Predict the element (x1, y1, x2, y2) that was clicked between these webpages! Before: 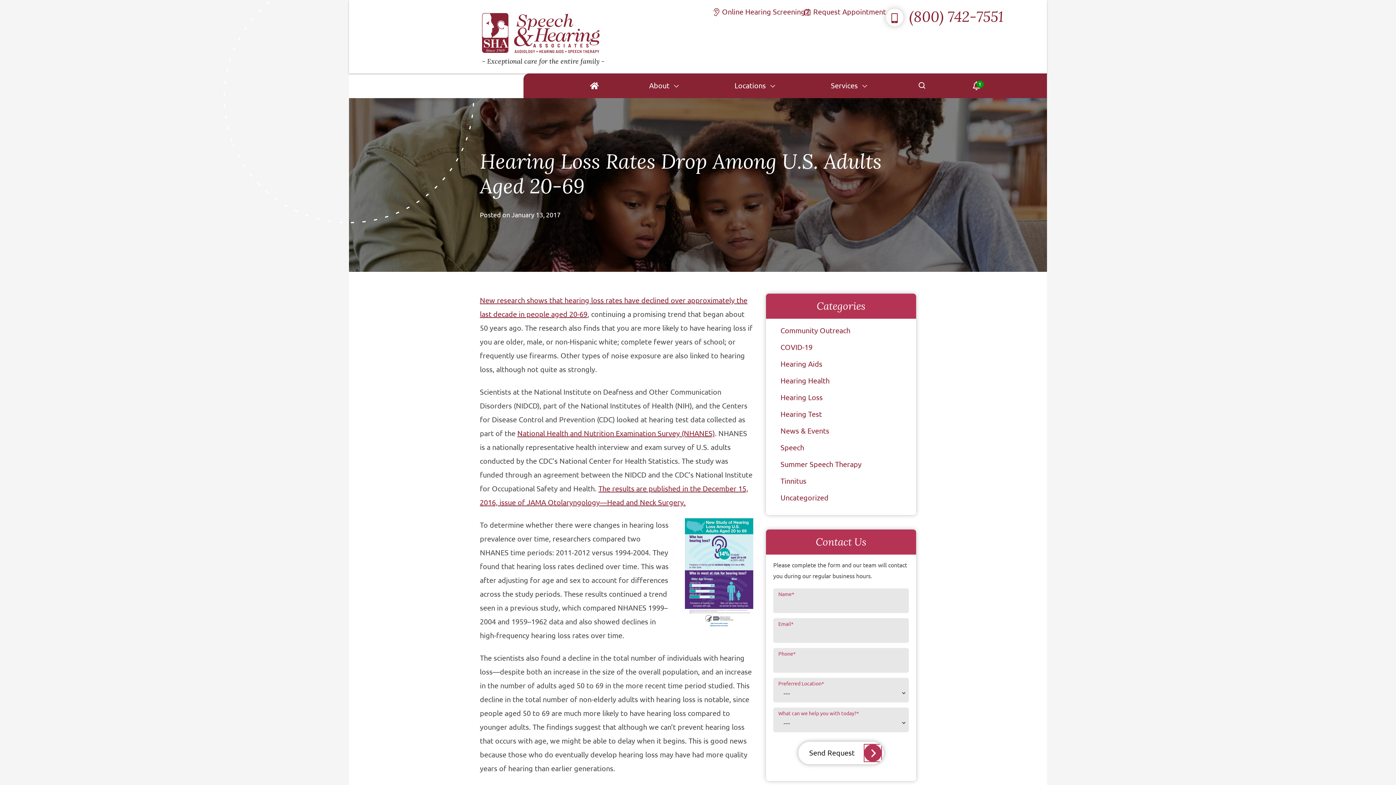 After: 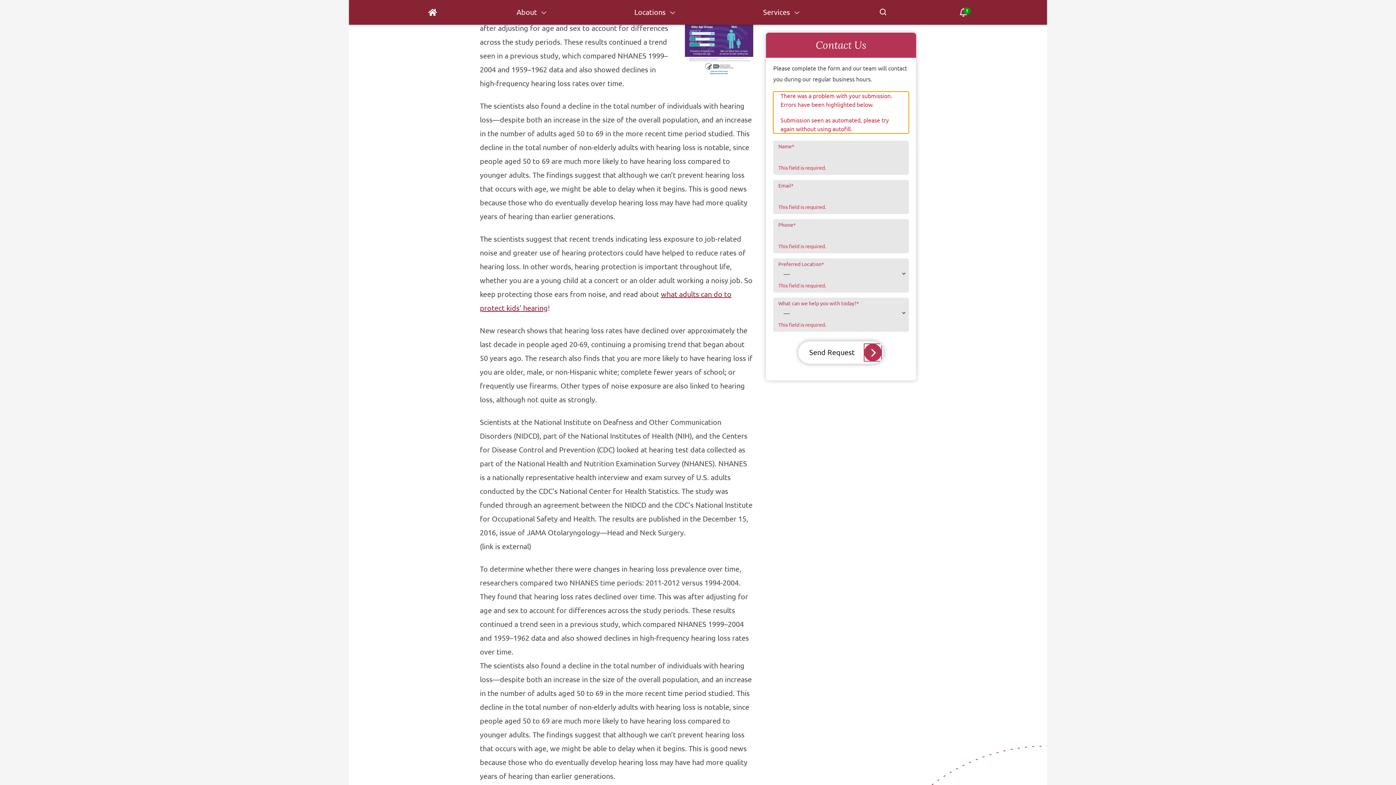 Action: label: Send Request bbox: (798, 742, 884, 764)